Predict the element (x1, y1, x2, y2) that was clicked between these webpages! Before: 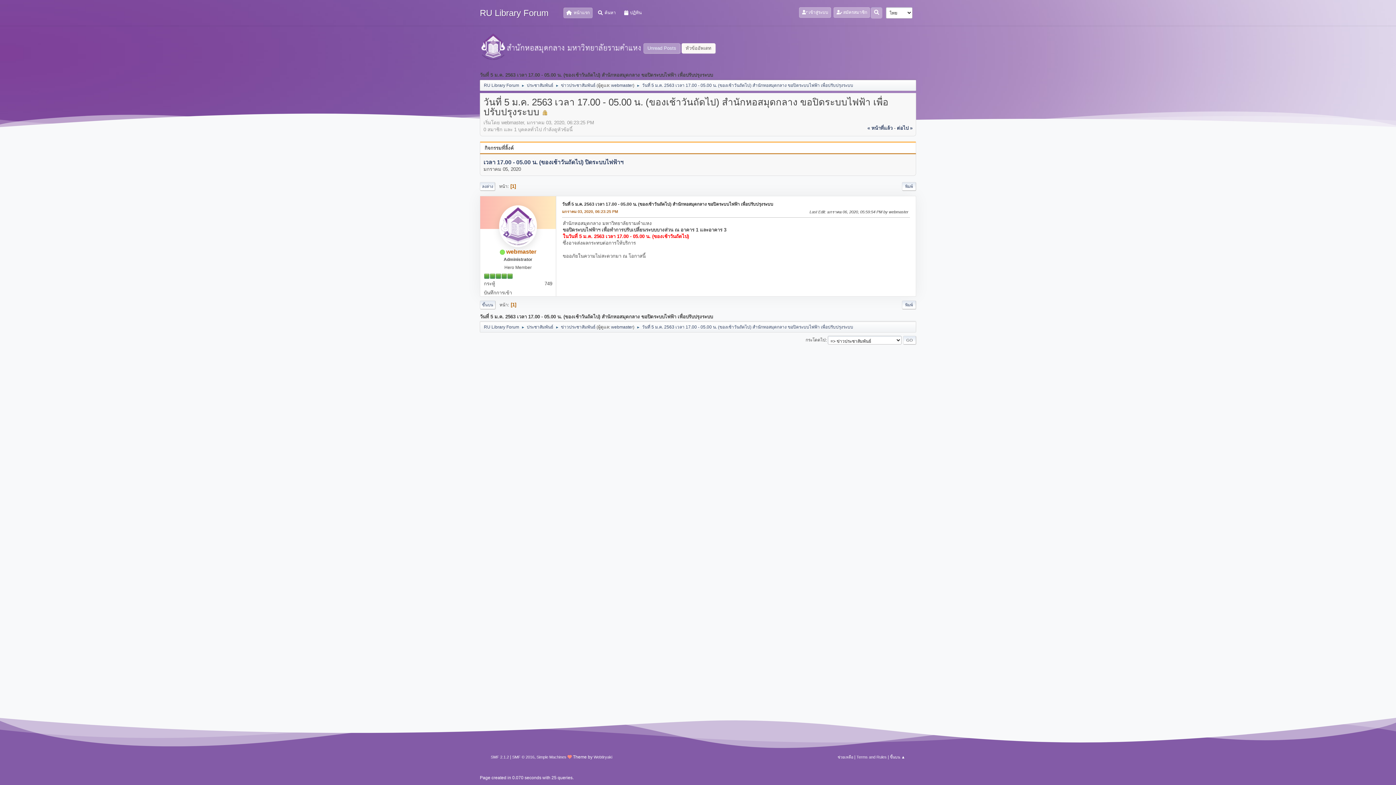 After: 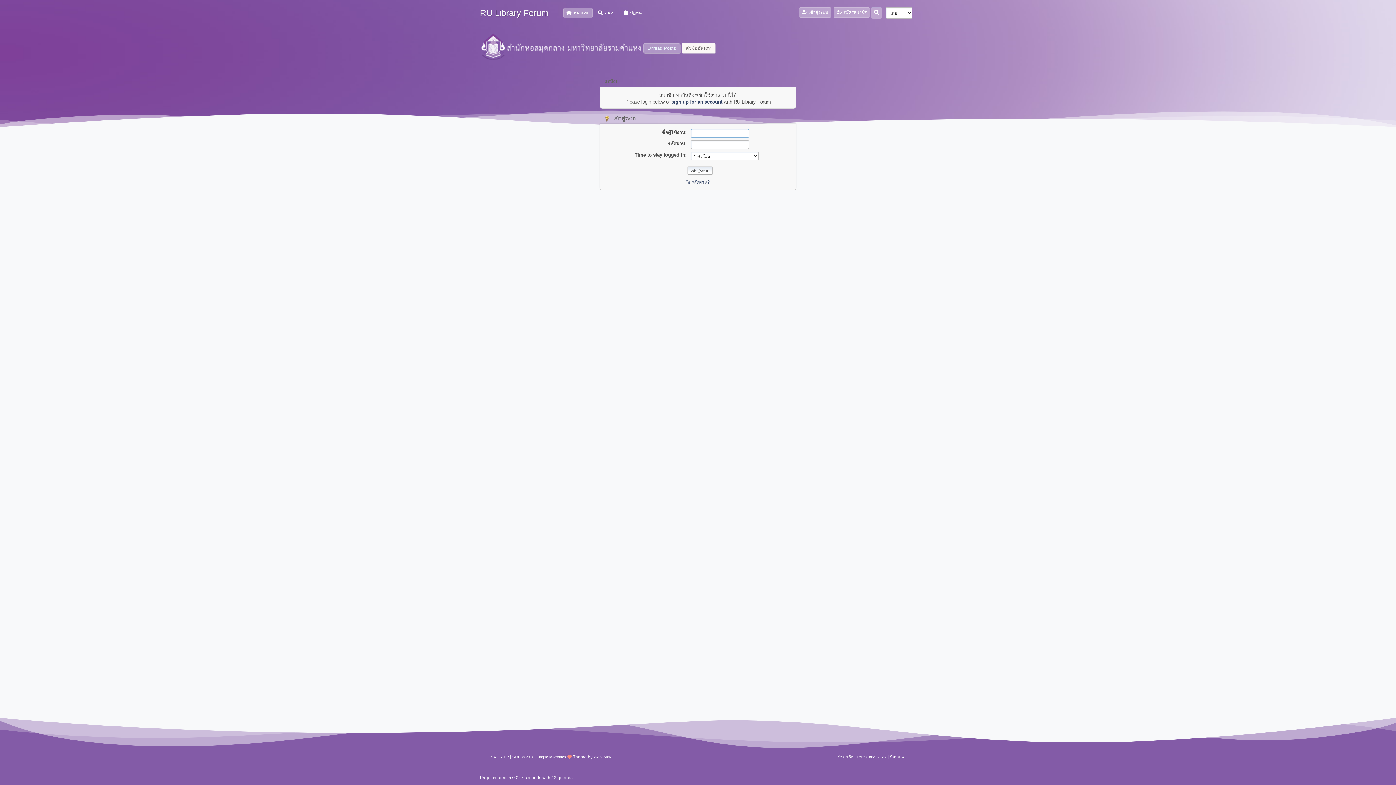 Action: bbox: (611, 323, 633, 331) label: webmaster